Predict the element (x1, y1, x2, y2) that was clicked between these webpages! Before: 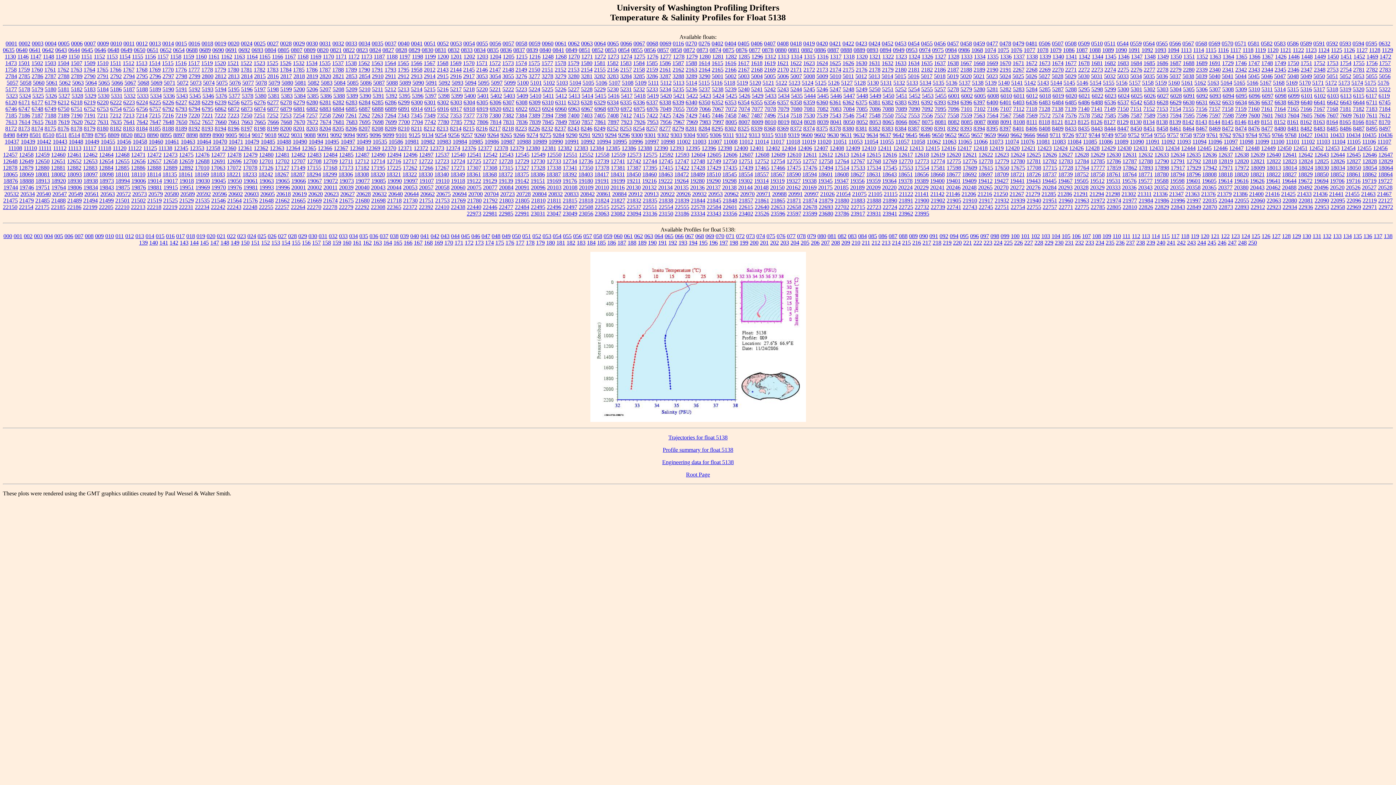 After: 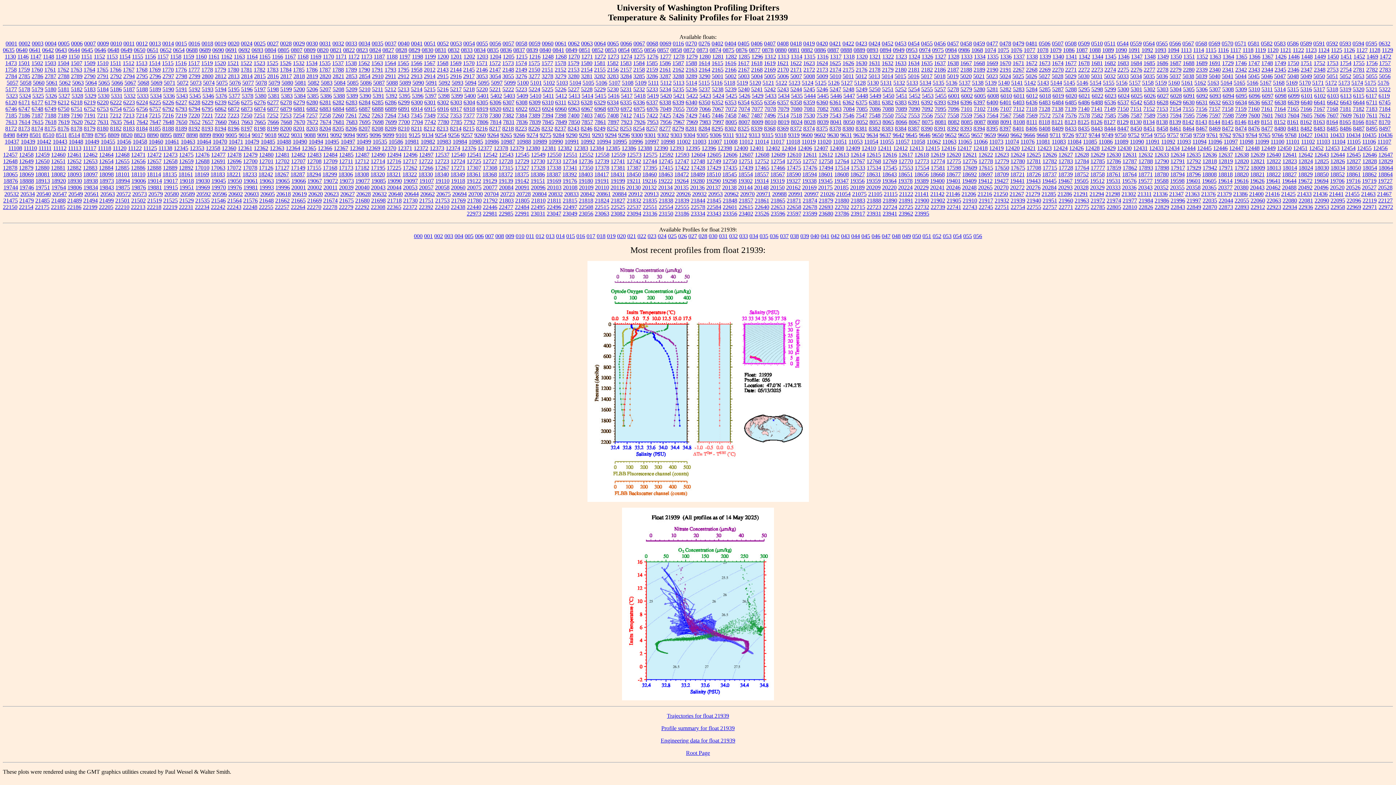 Action: bbox: (1010, 197, 1025, 203) label: 21939